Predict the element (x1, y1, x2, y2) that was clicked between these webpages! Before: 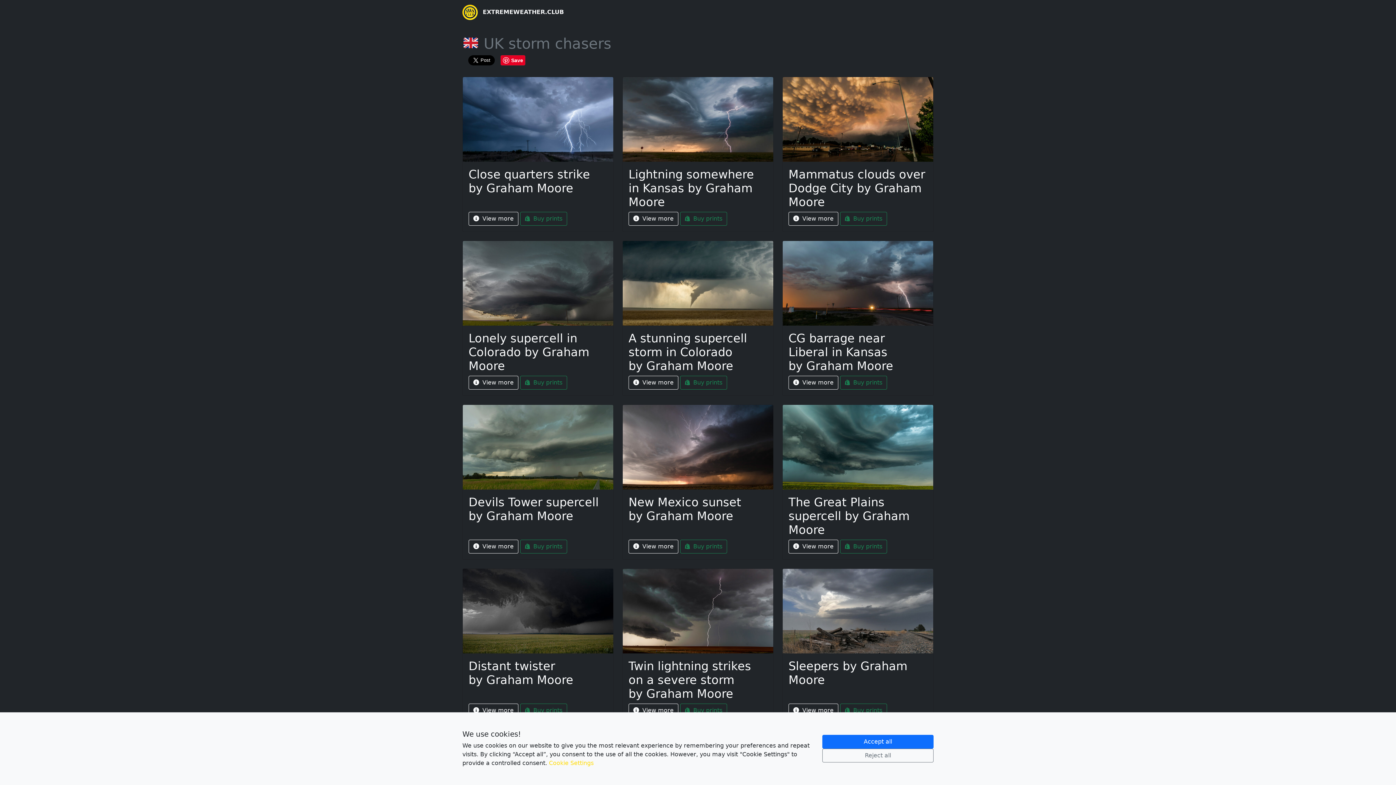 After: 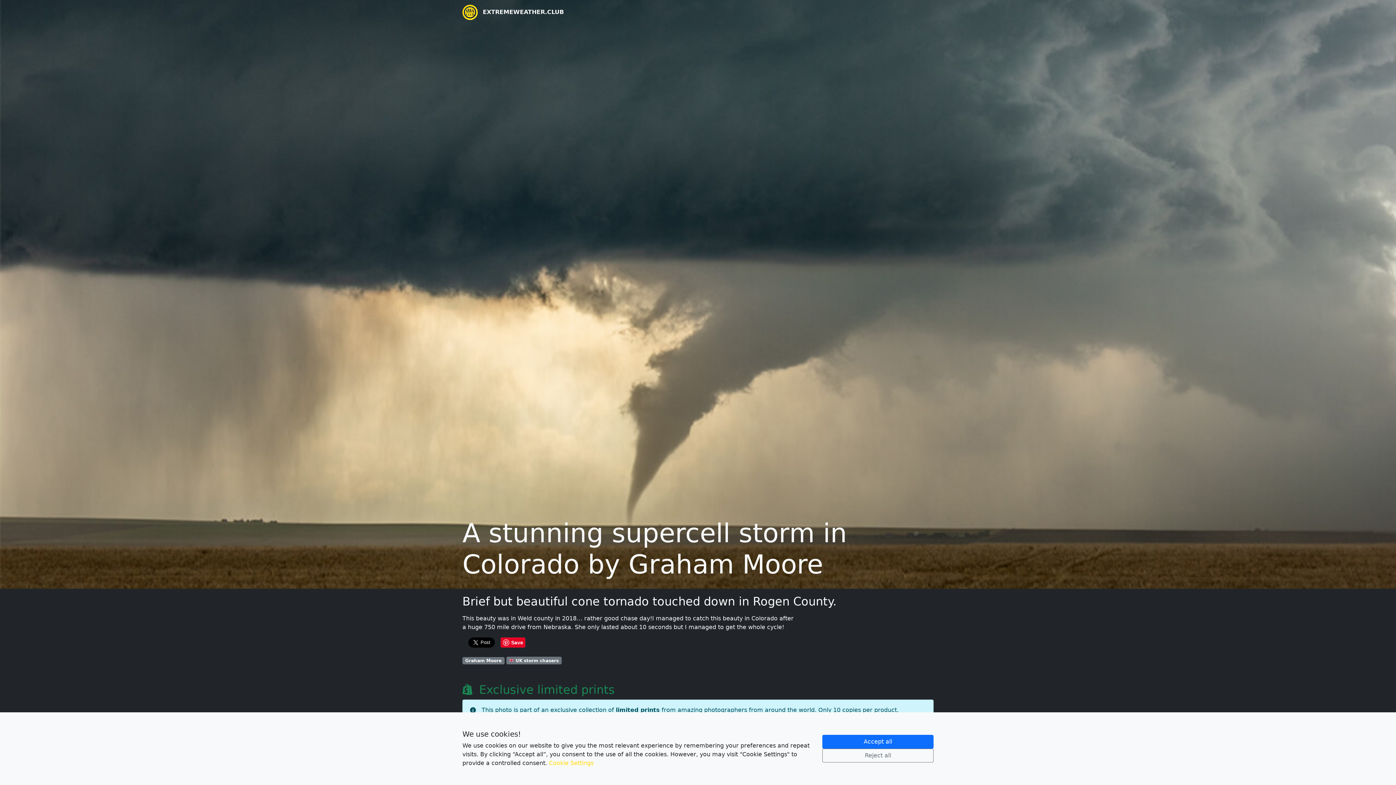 Action: bbox: (622, 241, 773, 325)